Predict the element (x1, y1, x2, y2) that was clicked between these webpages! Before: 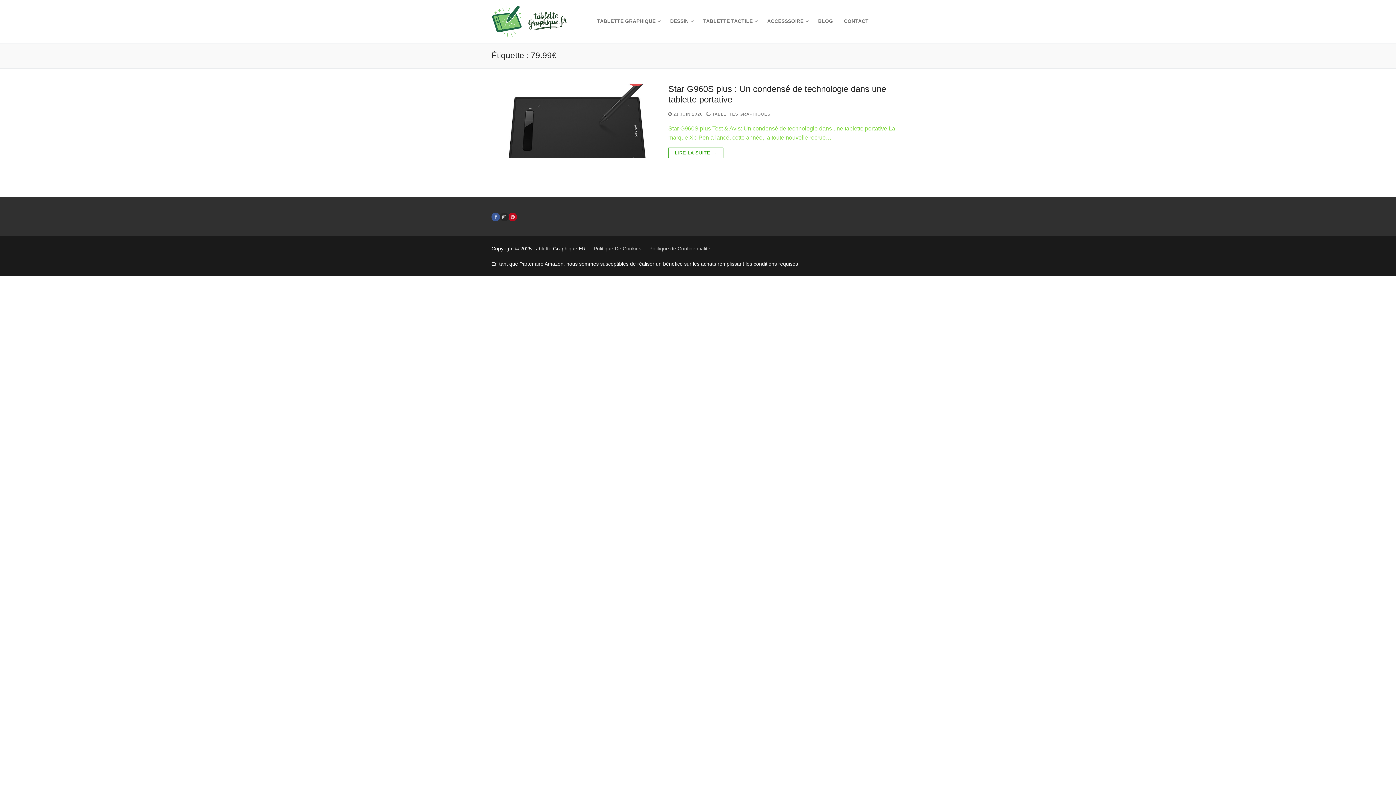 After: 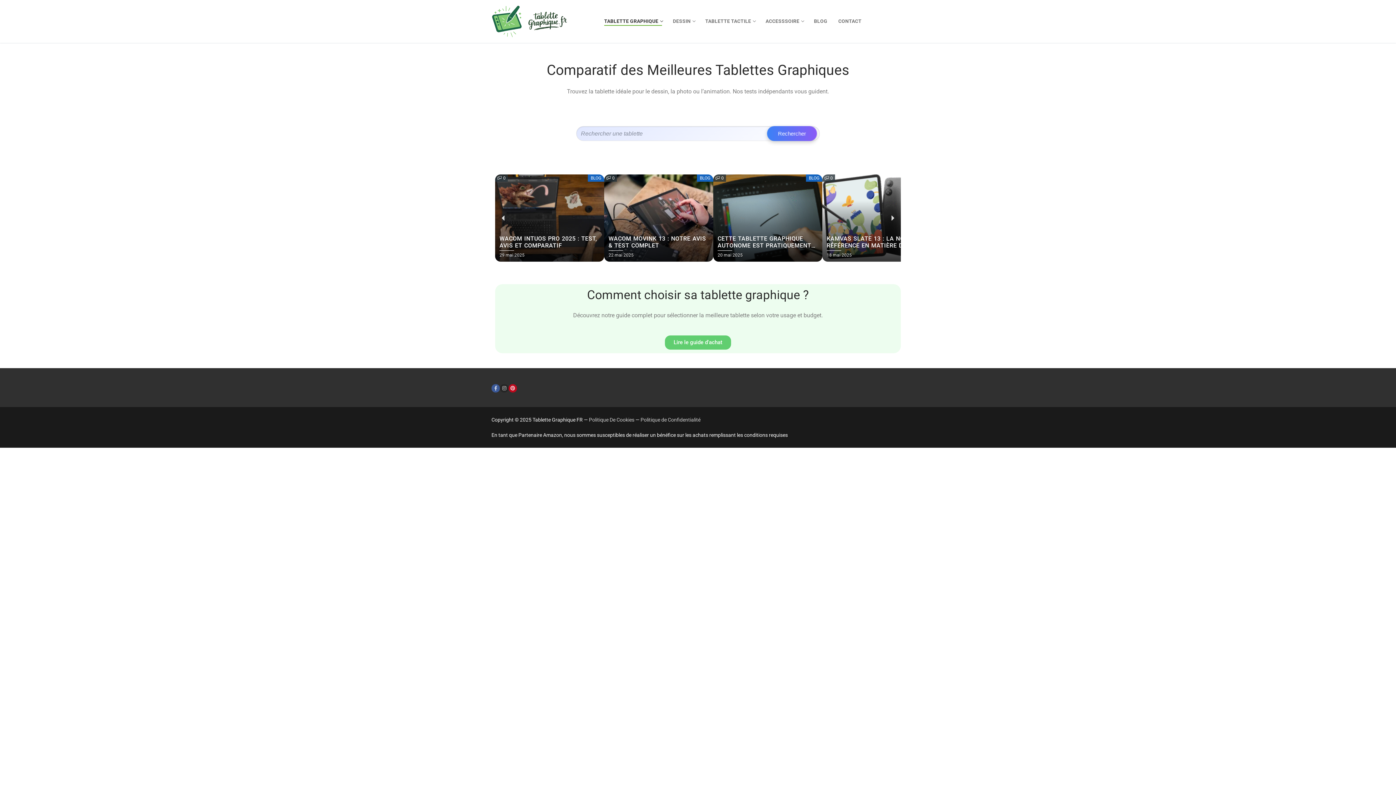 Action: bbox: (592, 14, 664, 28) label: TABLETTE GRAPHIQUE
 